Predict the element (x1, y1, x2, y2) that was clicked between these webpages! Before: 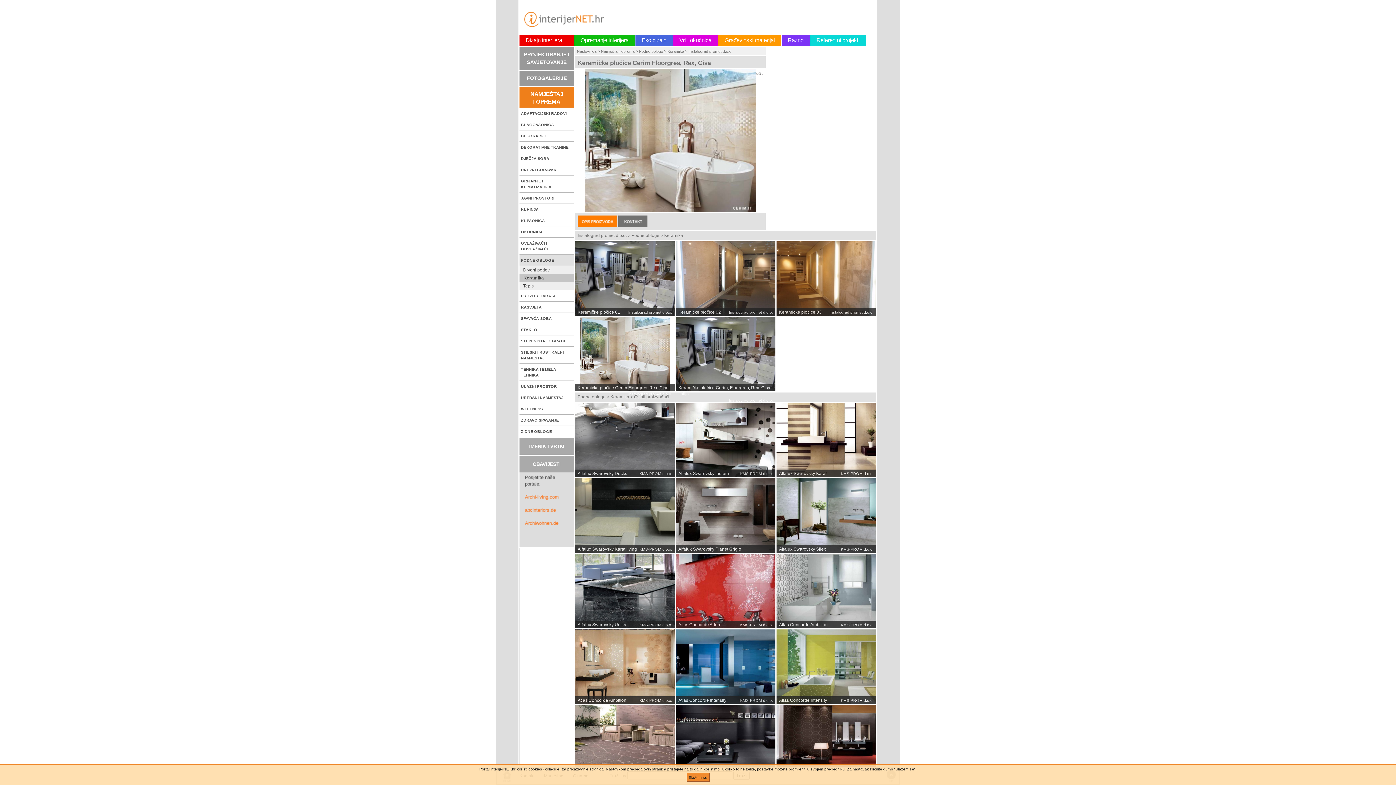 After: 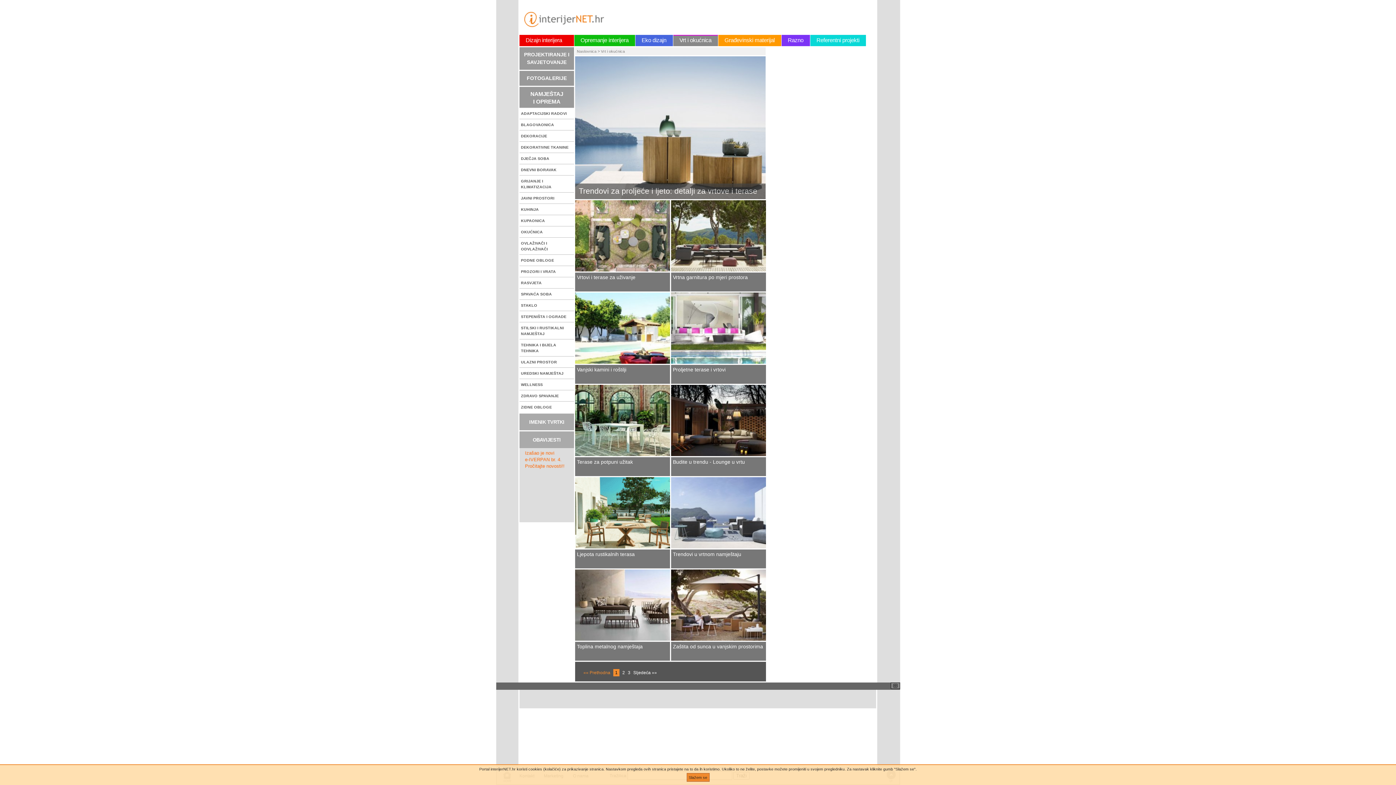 Action: bbox: (673, 35, 718, 46) label: Vrt i okućnica